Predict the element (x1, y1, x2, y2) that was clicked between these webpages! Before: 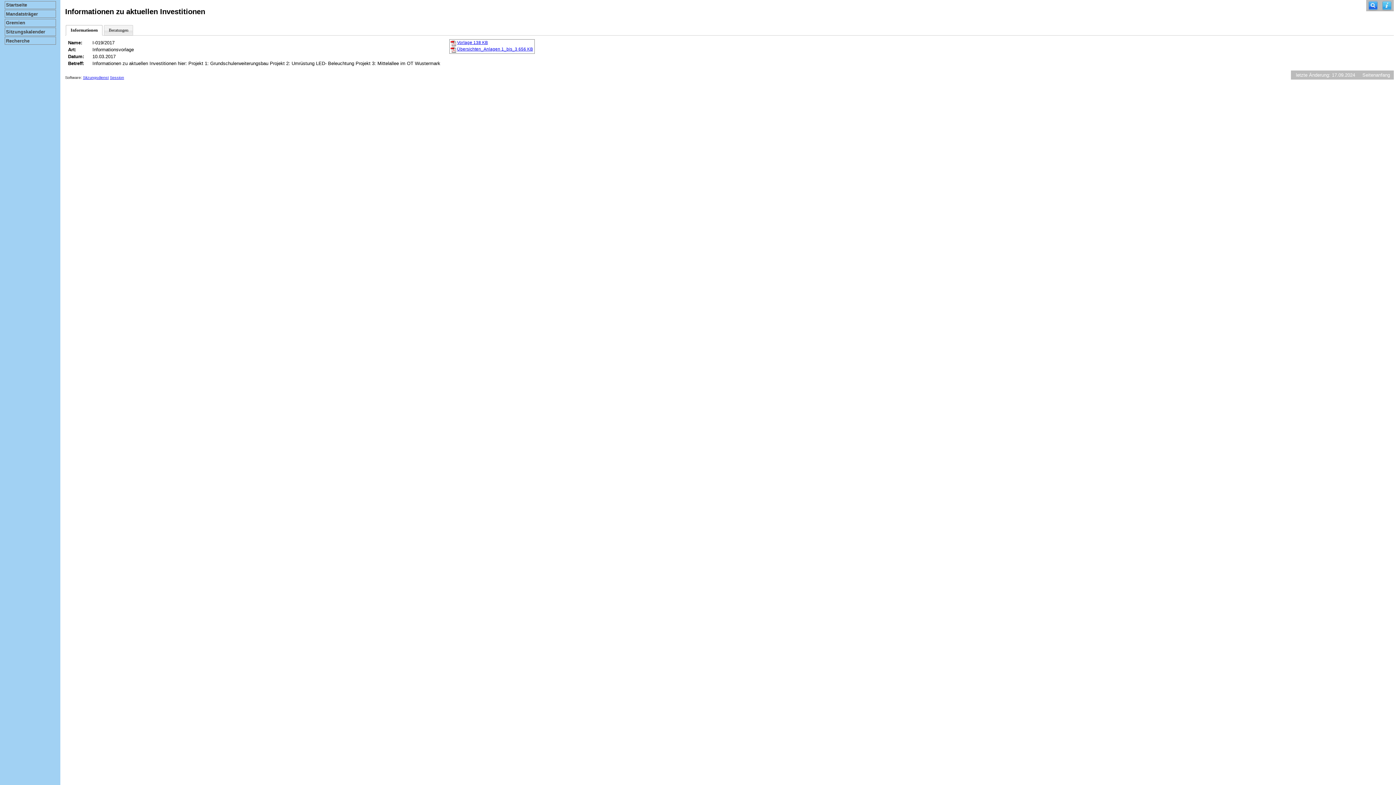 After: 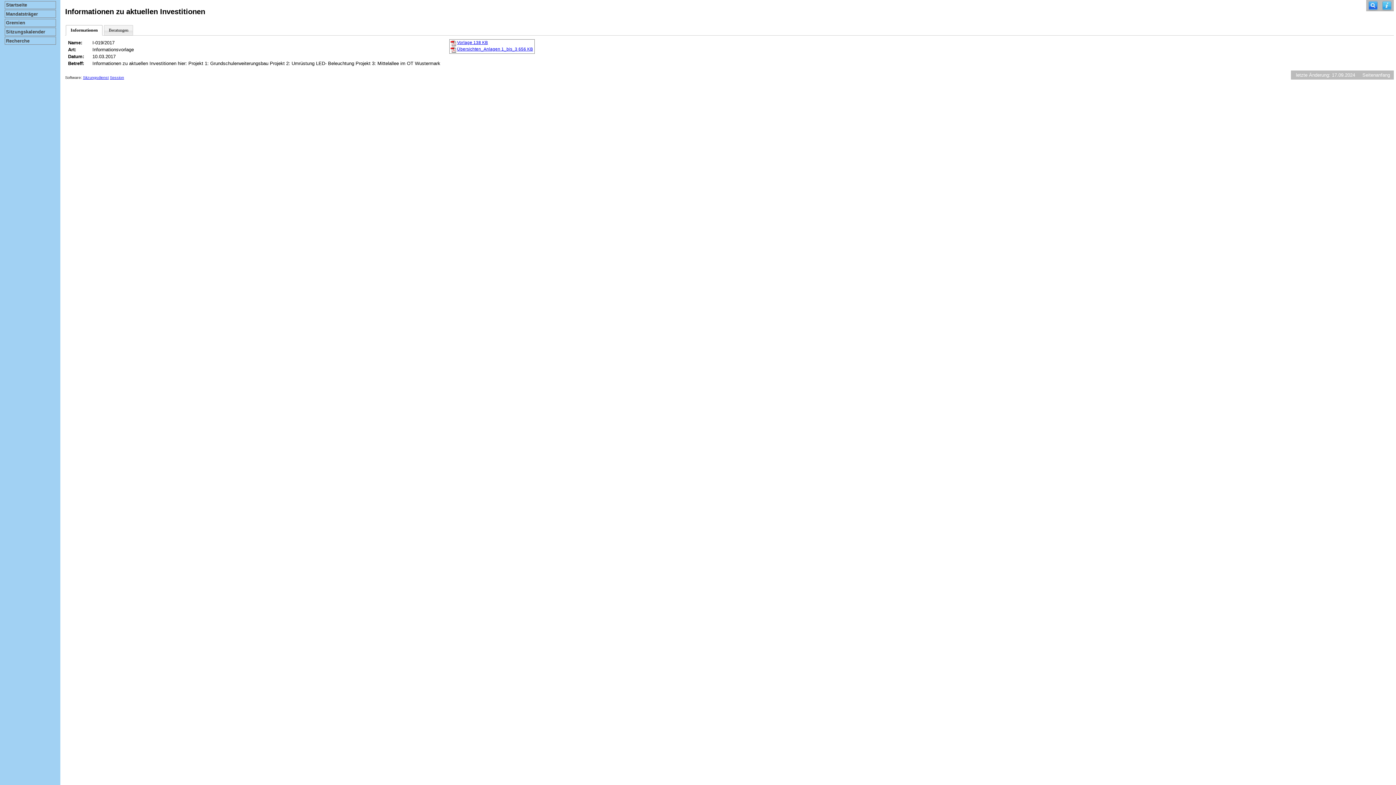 Action: bbox: (109, 75, 124, 79) label: Session